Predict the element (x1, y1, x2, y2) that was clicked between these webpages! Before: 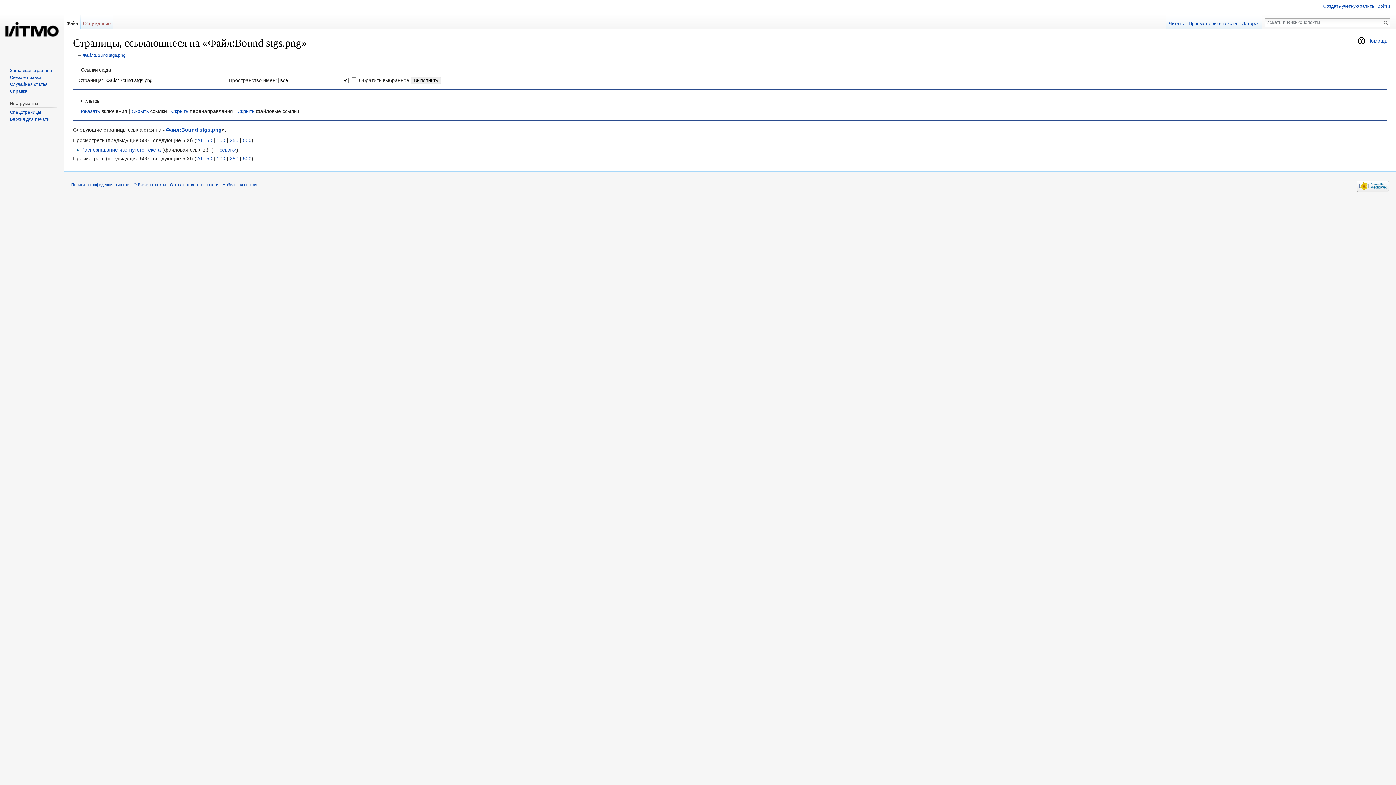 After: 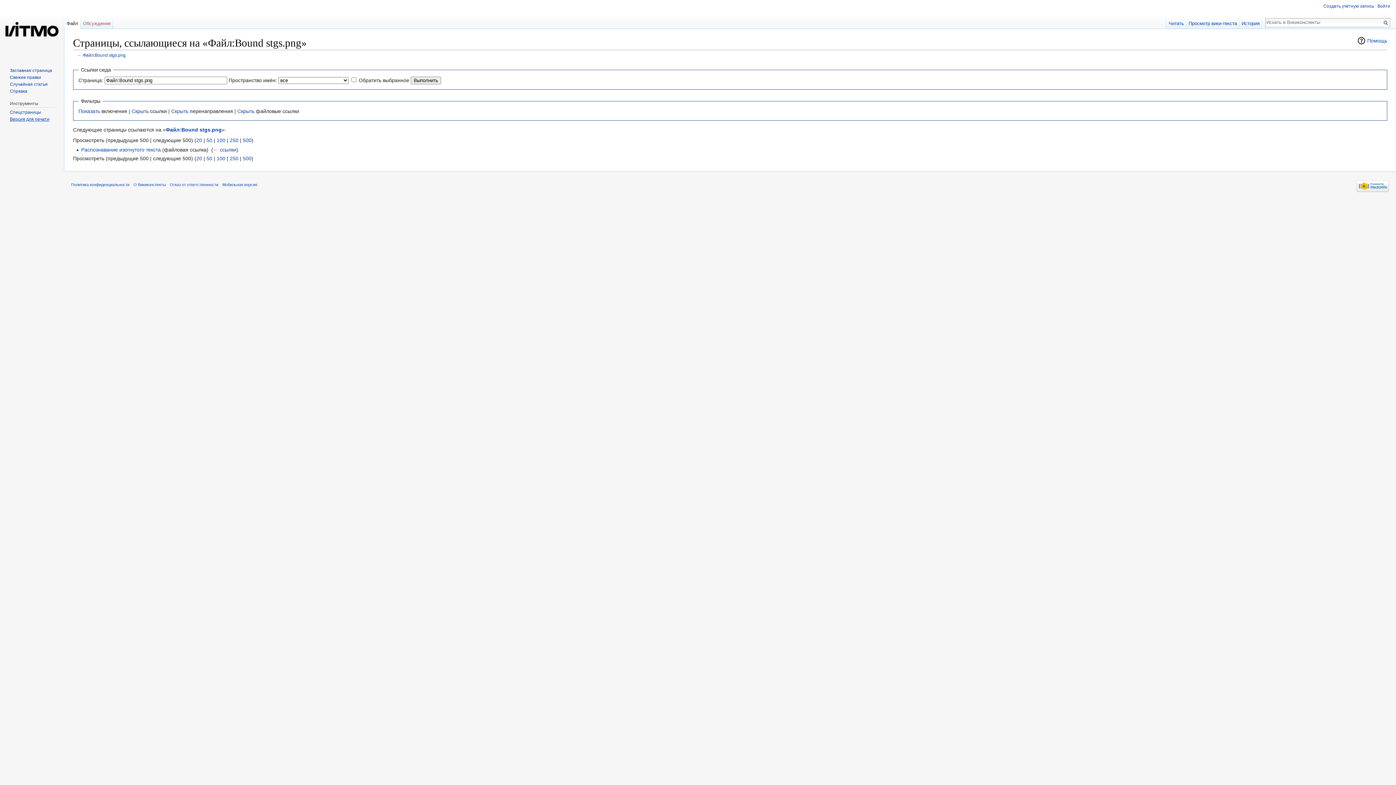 Action: bbox: (9, 116, 49, 121) label: Версия для печати